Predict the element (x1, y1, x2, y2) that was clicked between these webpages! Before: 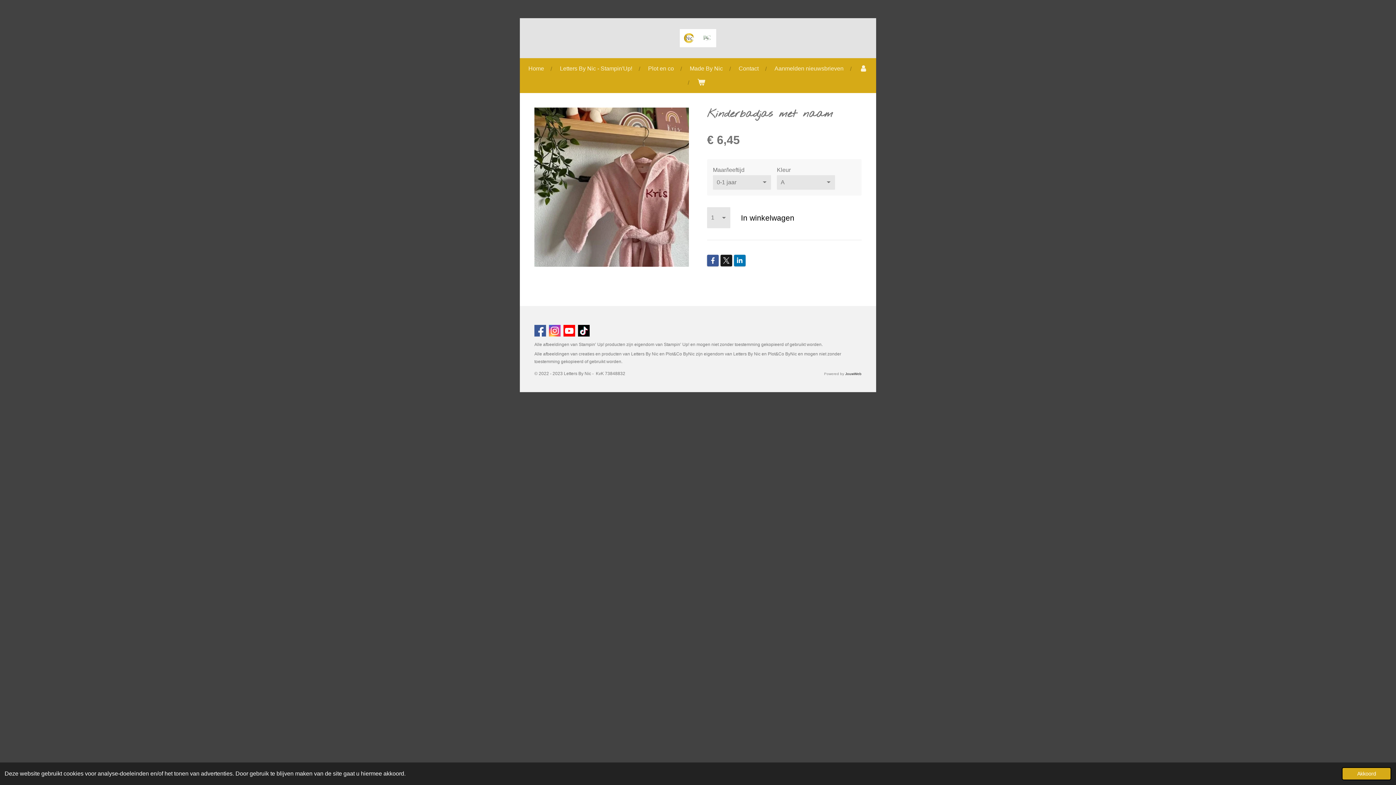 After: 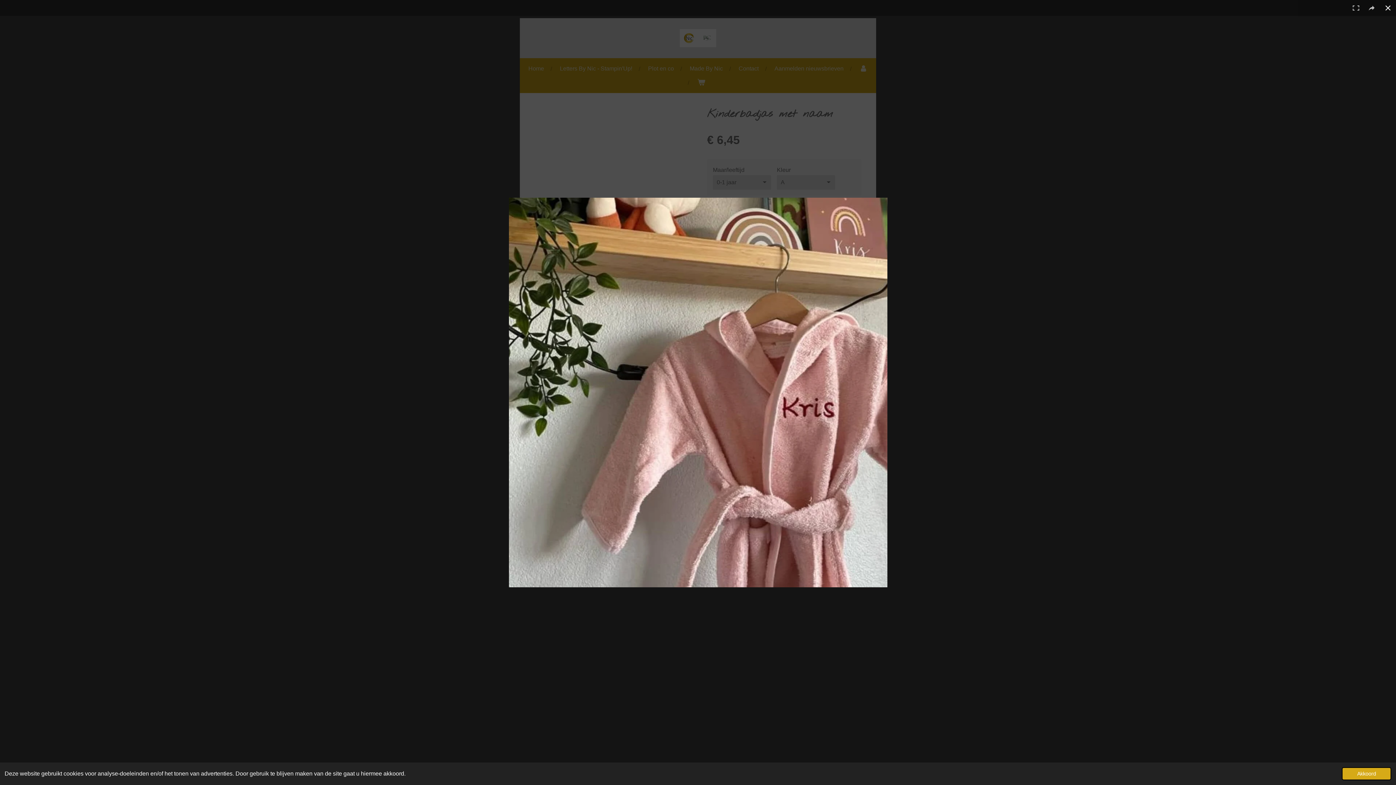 Action: bbox: (534, 107, 689, 266)